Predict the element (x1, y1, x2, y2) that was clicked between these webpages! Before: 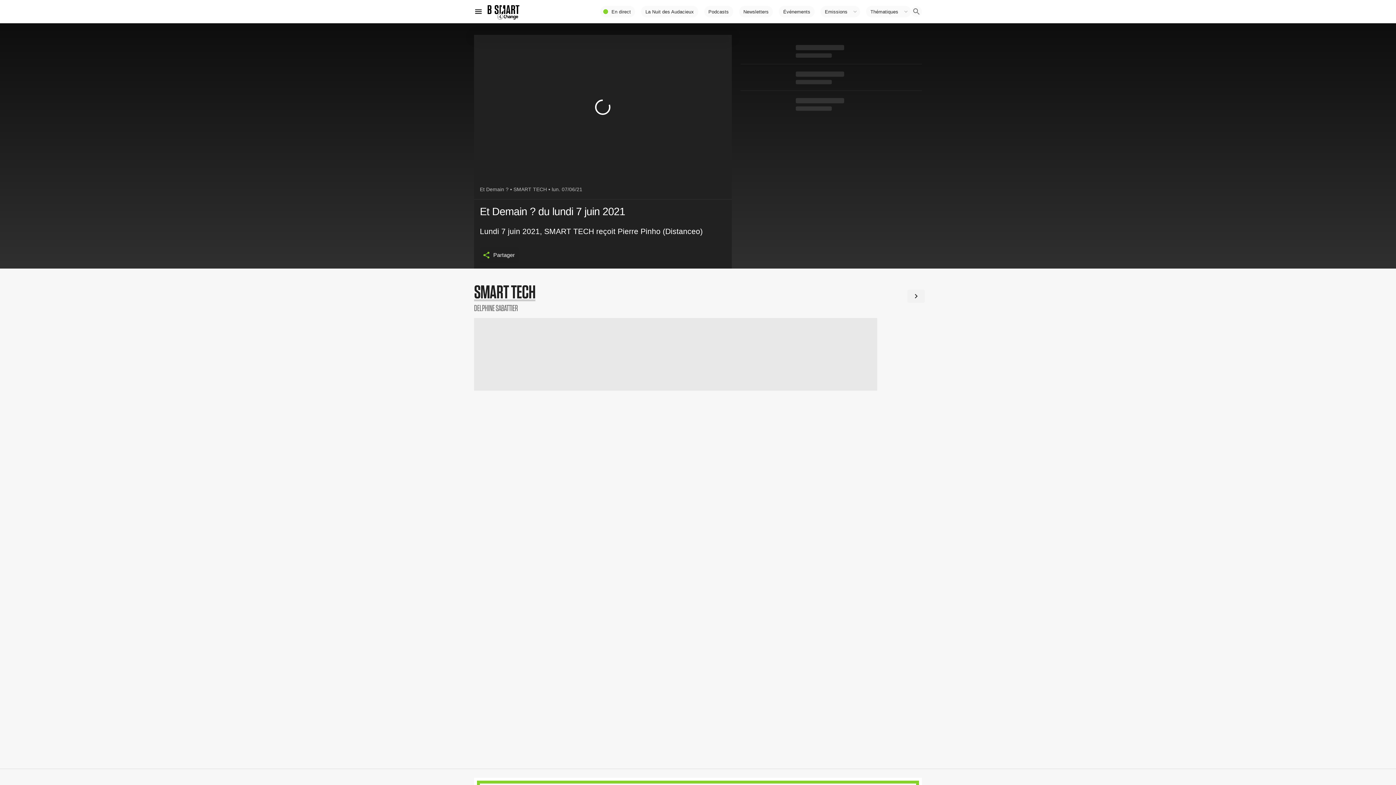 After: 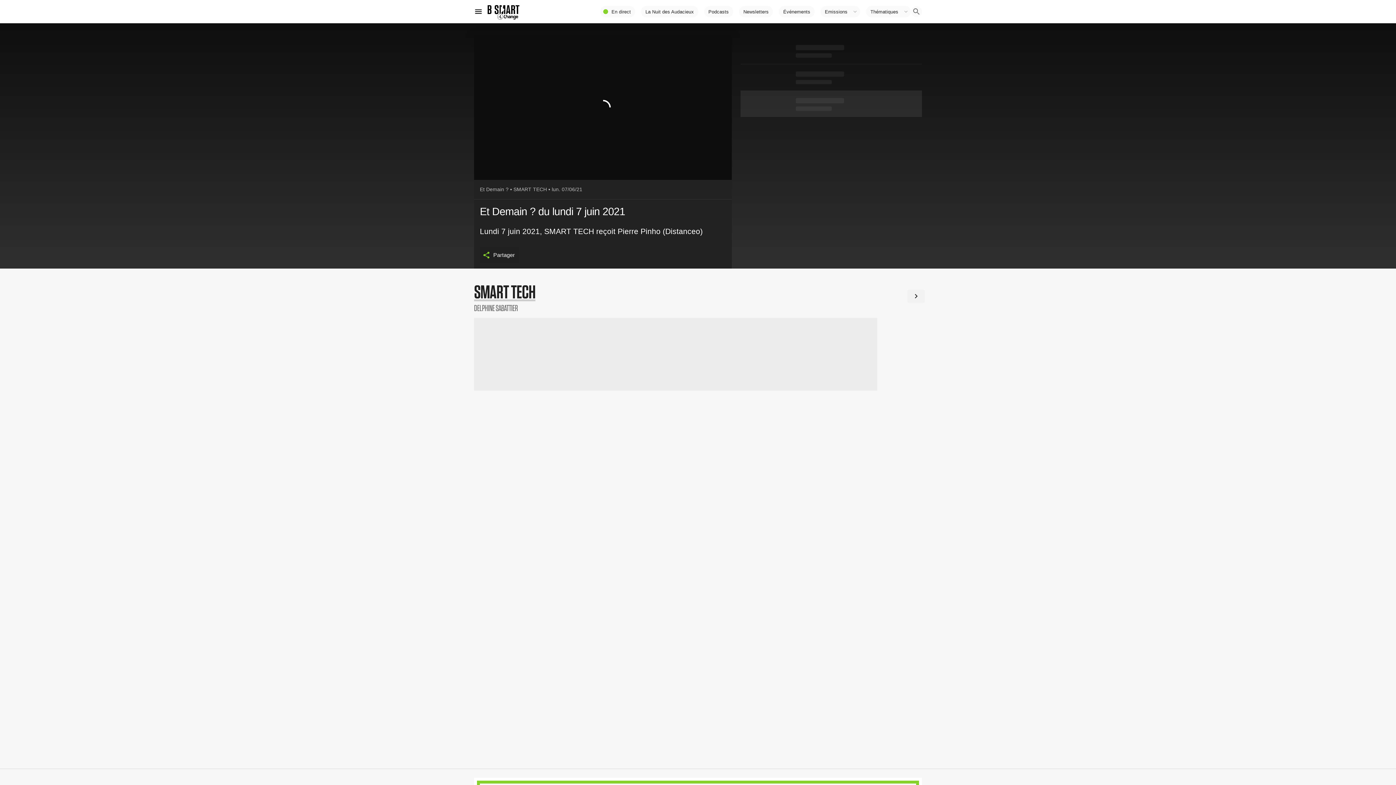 Action: bbox: (740, 90, 922, 117)